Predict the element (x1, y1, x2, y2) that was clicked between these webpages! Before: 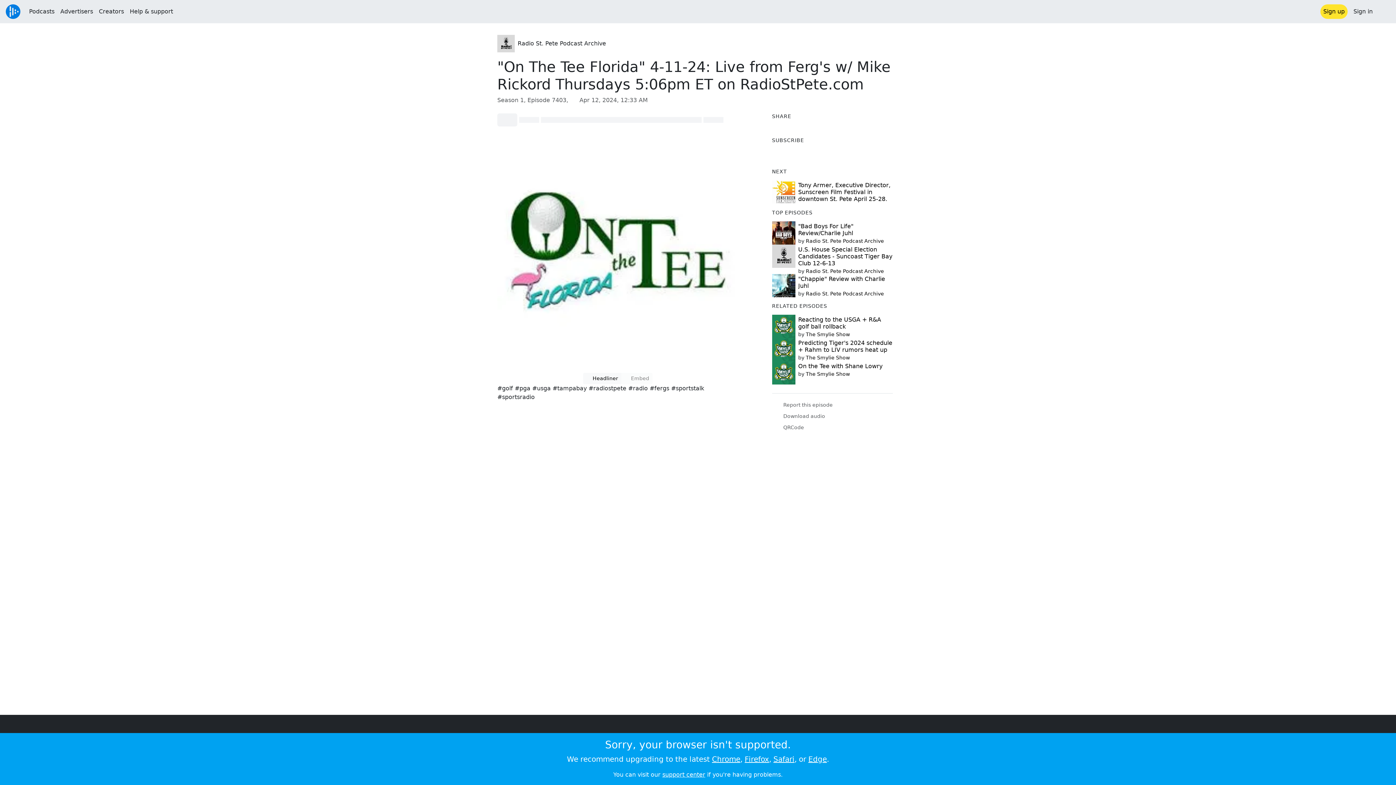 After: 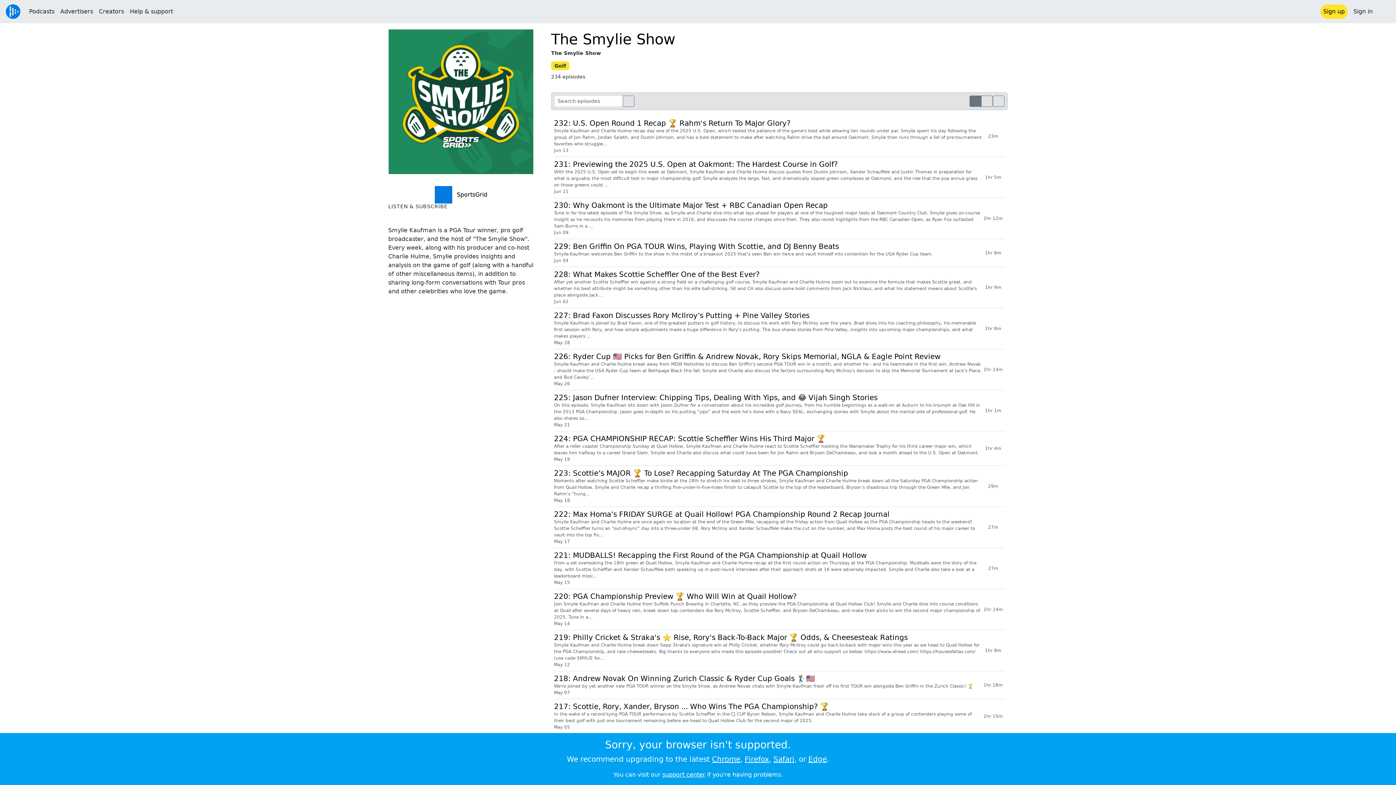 Action: bbox: (806, 354, 850, 360) label: The Smylie Show